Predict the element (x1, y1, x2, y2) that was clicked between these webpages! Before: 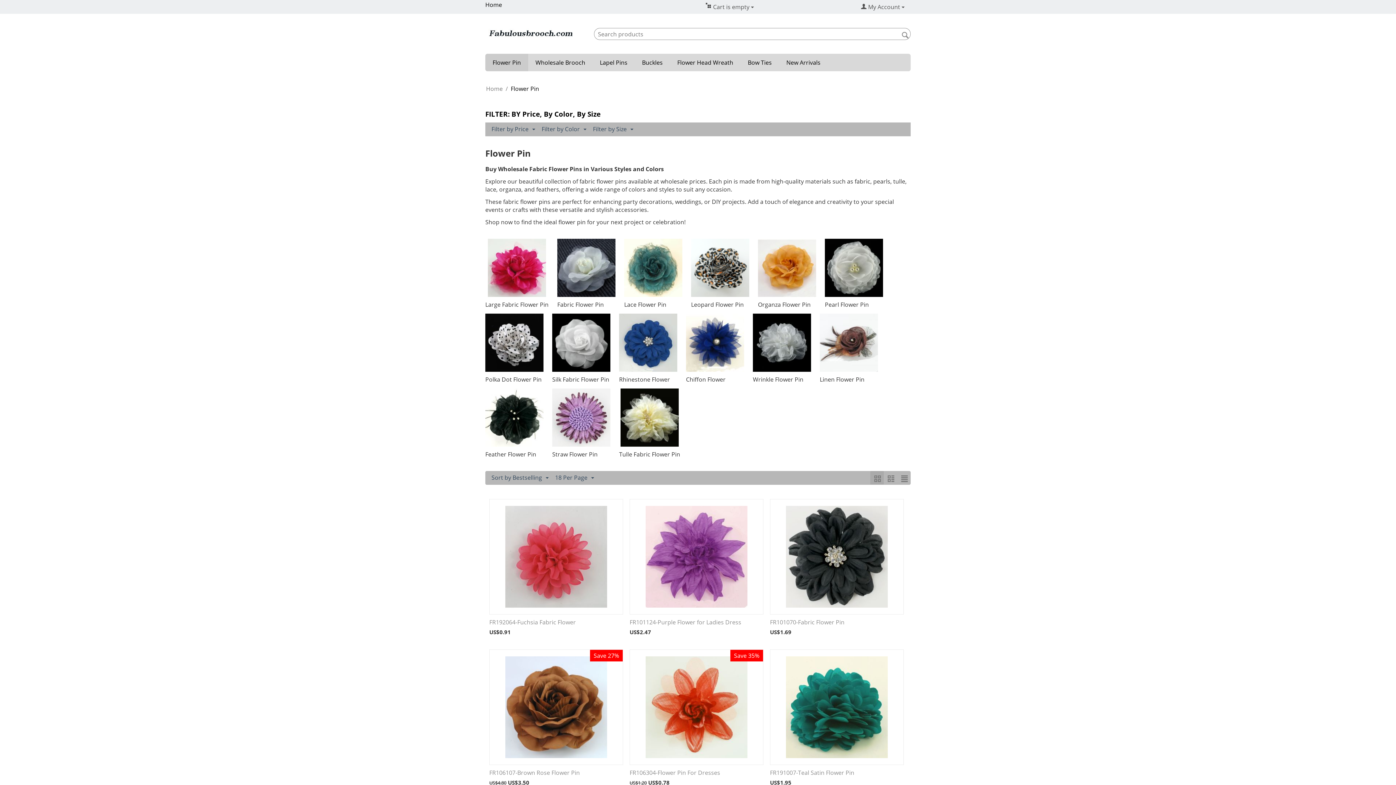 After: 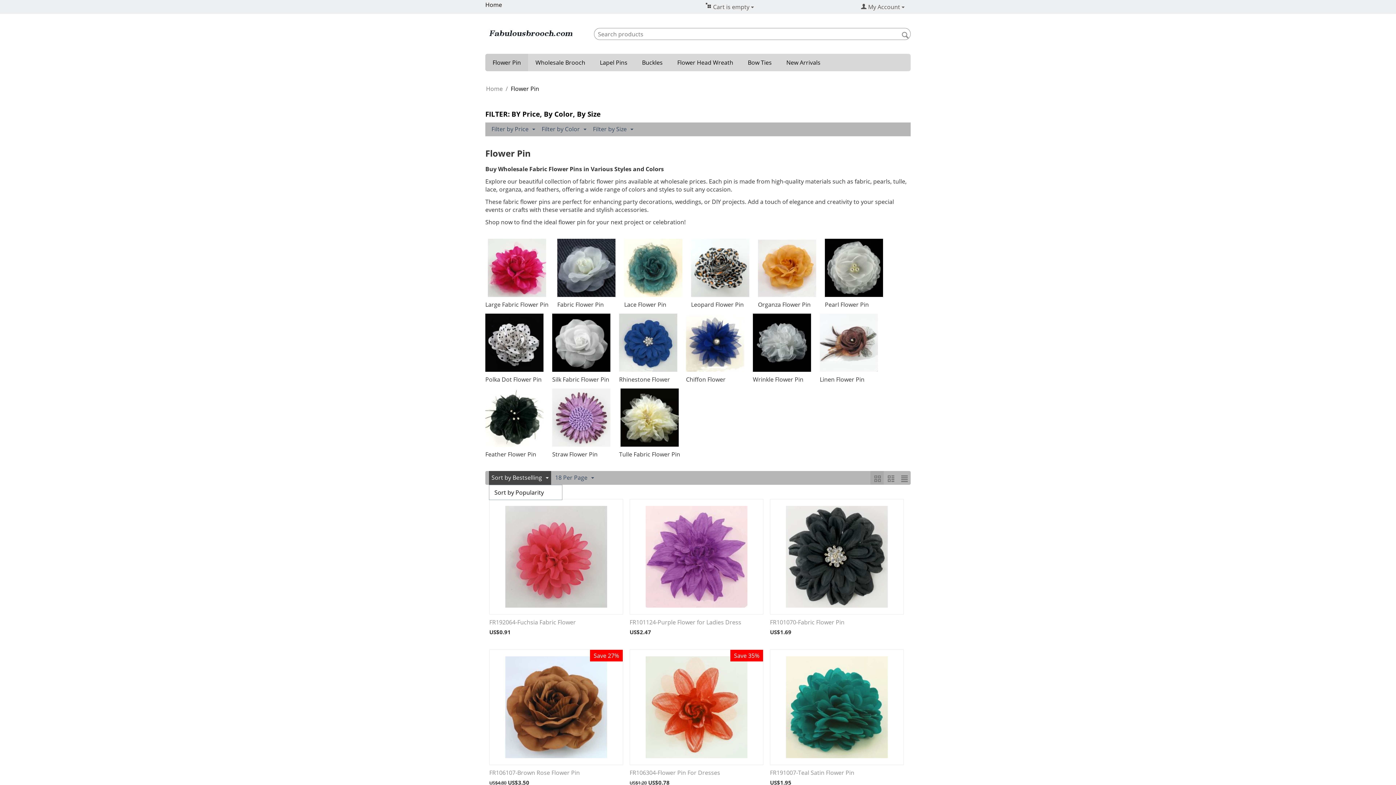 Action: bbox: (489, 471, 551, 485) label: Sort by Bestselling